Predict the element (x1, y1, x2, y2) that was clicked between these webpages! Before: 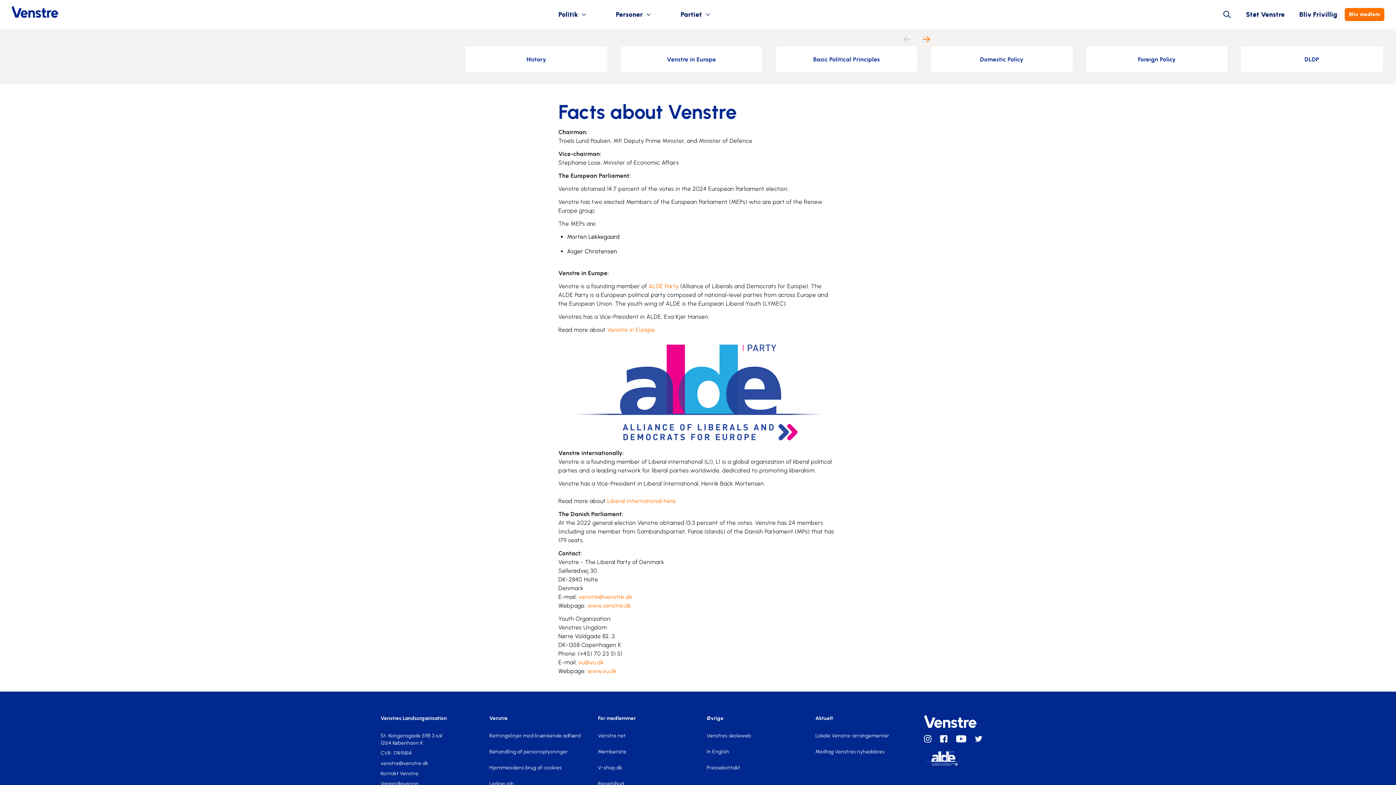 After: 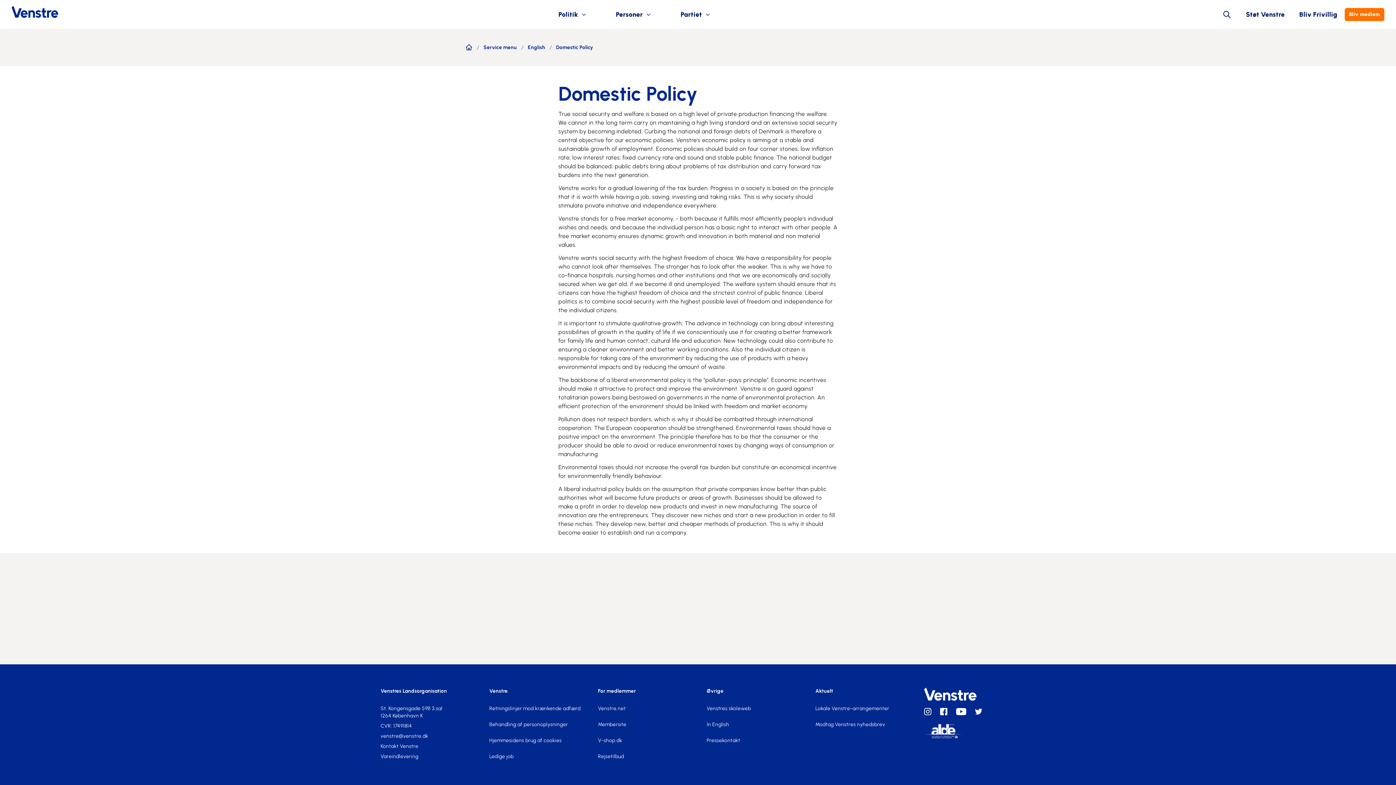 Action: bbox: (942, 55, 1061, 64) label: Domestic Policy